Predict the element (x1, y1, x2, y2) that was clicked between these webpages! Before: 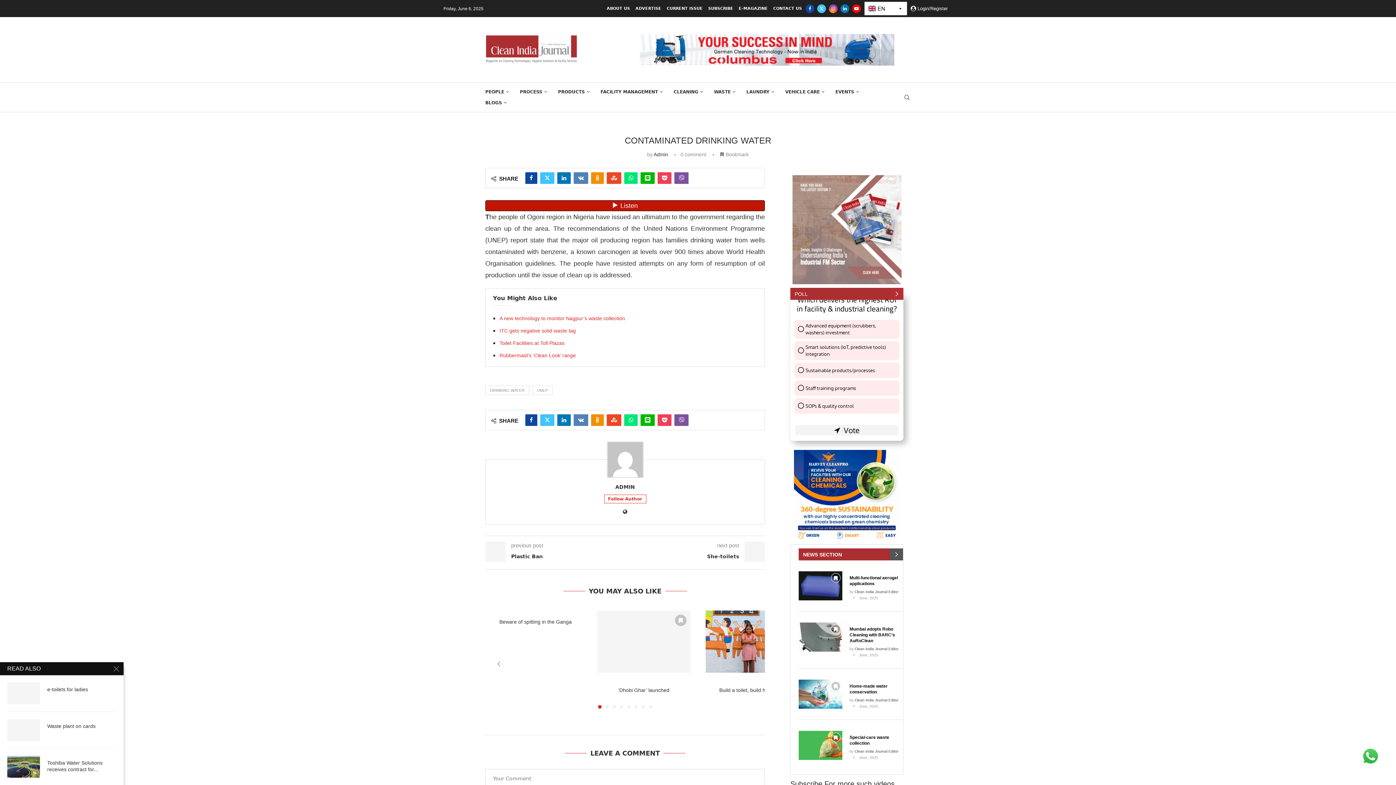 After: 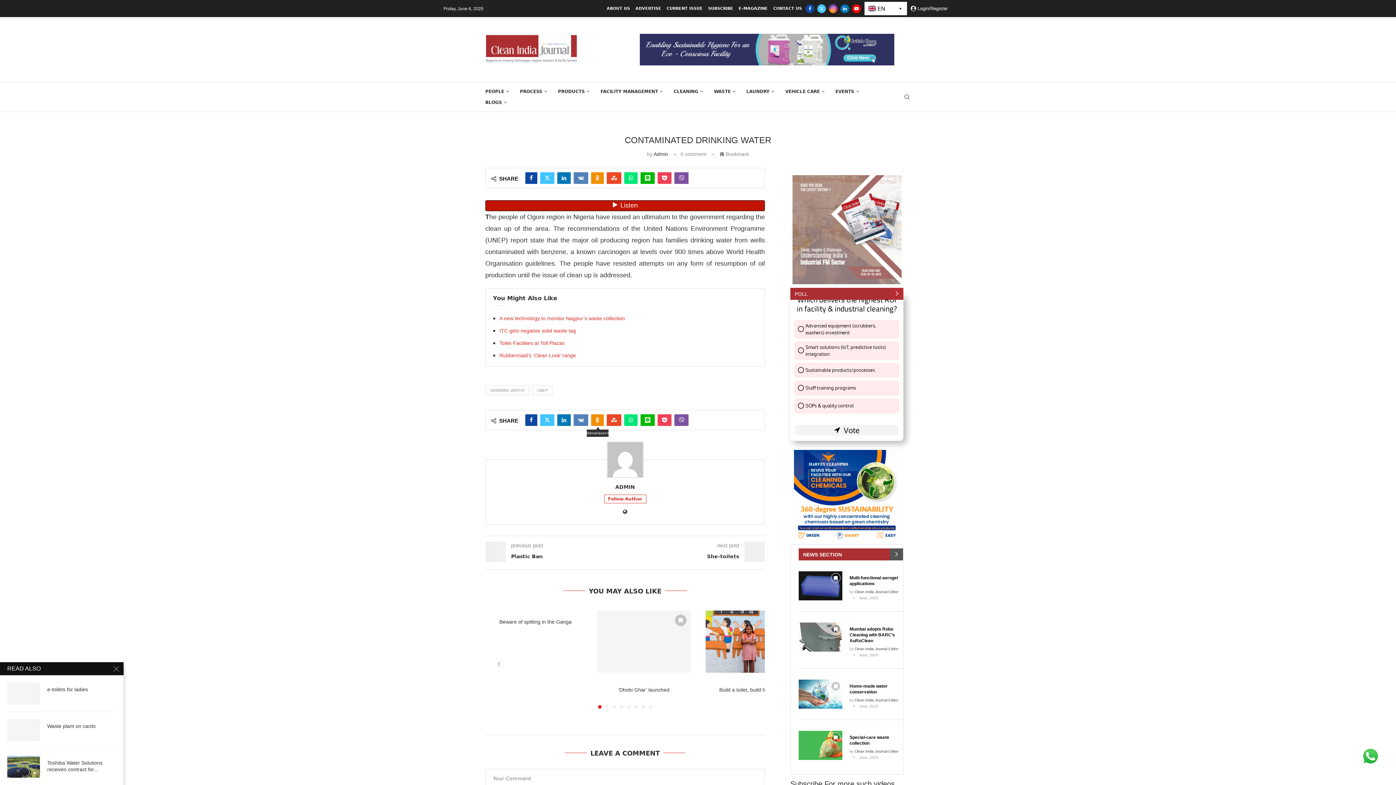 Action: bbox: (591, 414, 604, 426) label: Share on Odnoklassniki